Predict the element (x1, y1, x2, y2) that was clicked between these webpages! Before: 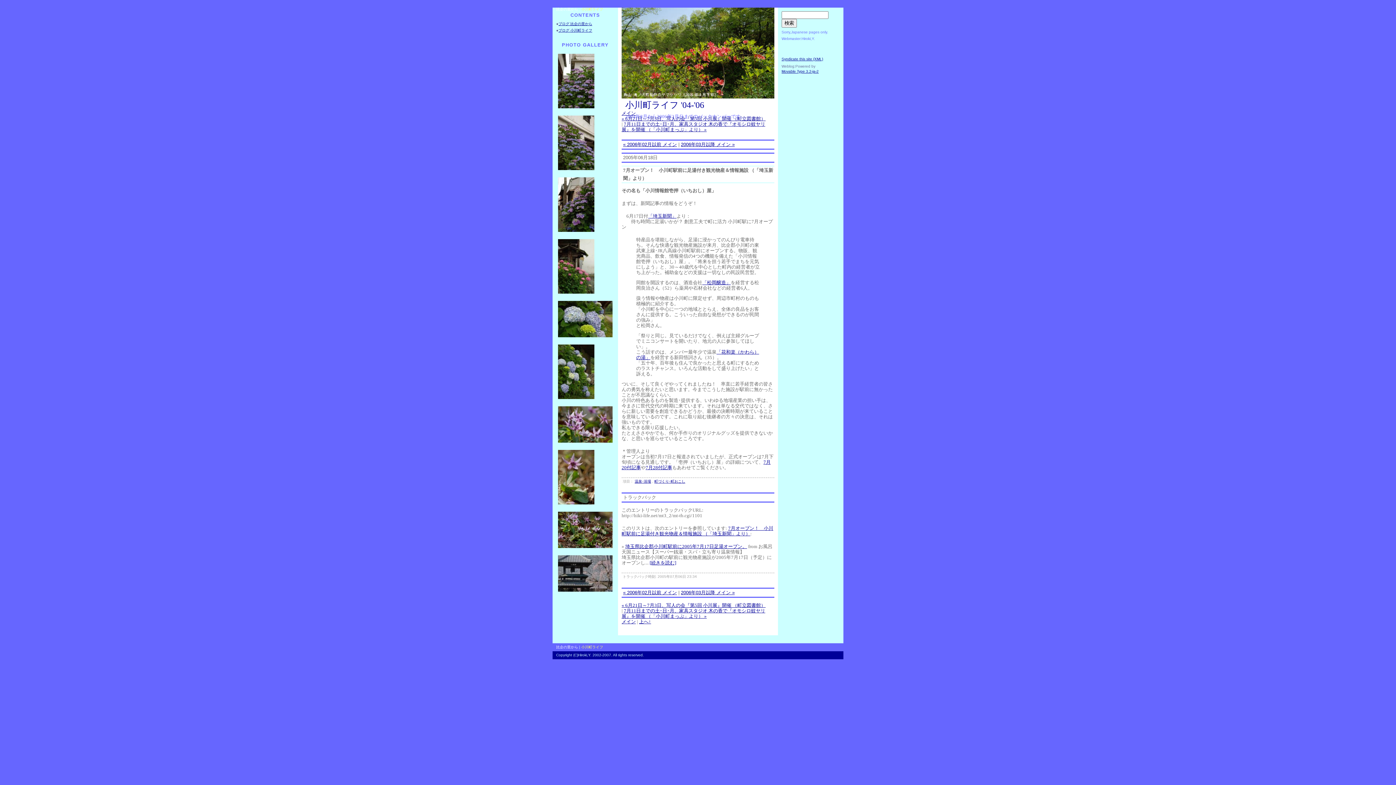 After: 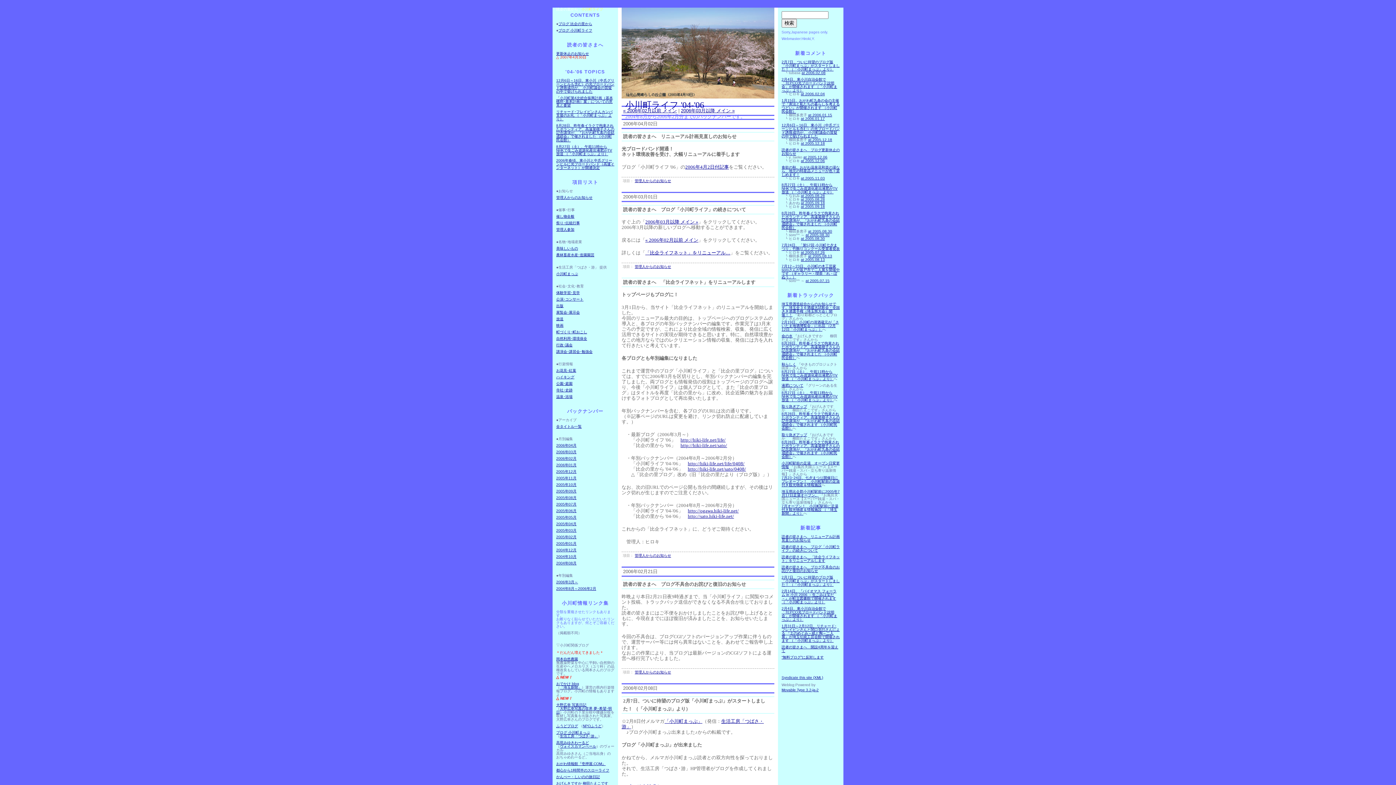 Action: bbox: (623, 141, 677, 147) label: « 2006年02月以前 メイン